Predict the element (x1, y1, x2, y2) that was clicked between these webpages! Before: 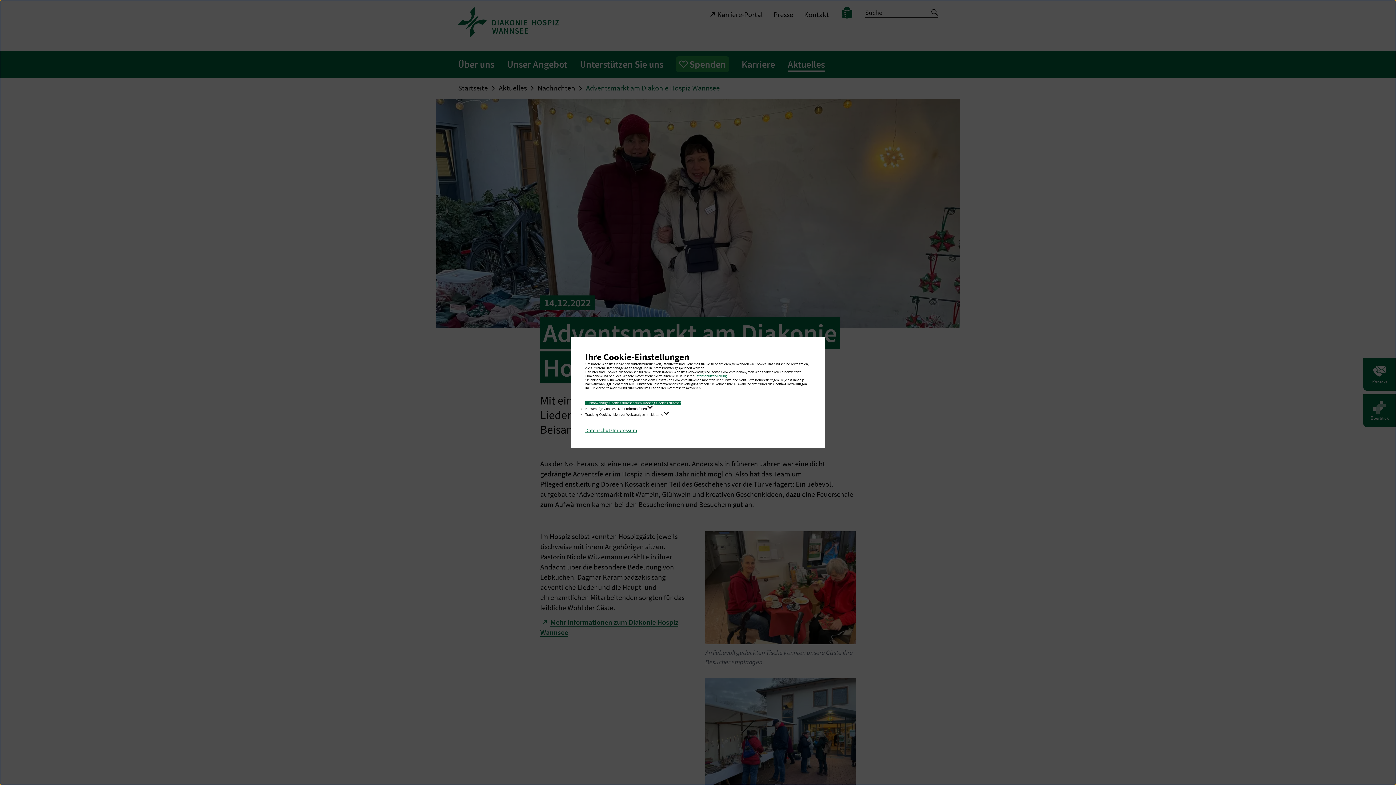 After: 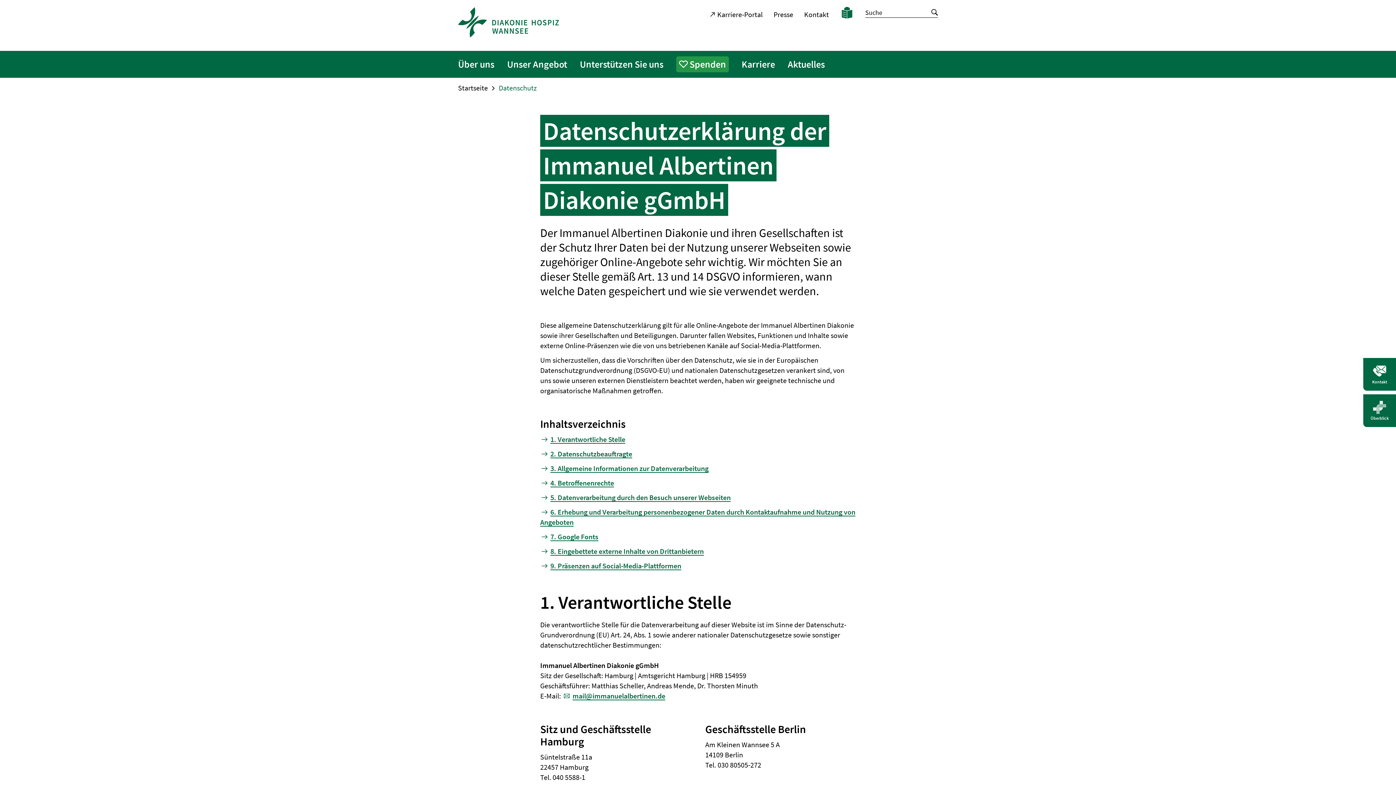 Action: bbox: (694, 373, 726, 378) label: Datenschutzerklärung